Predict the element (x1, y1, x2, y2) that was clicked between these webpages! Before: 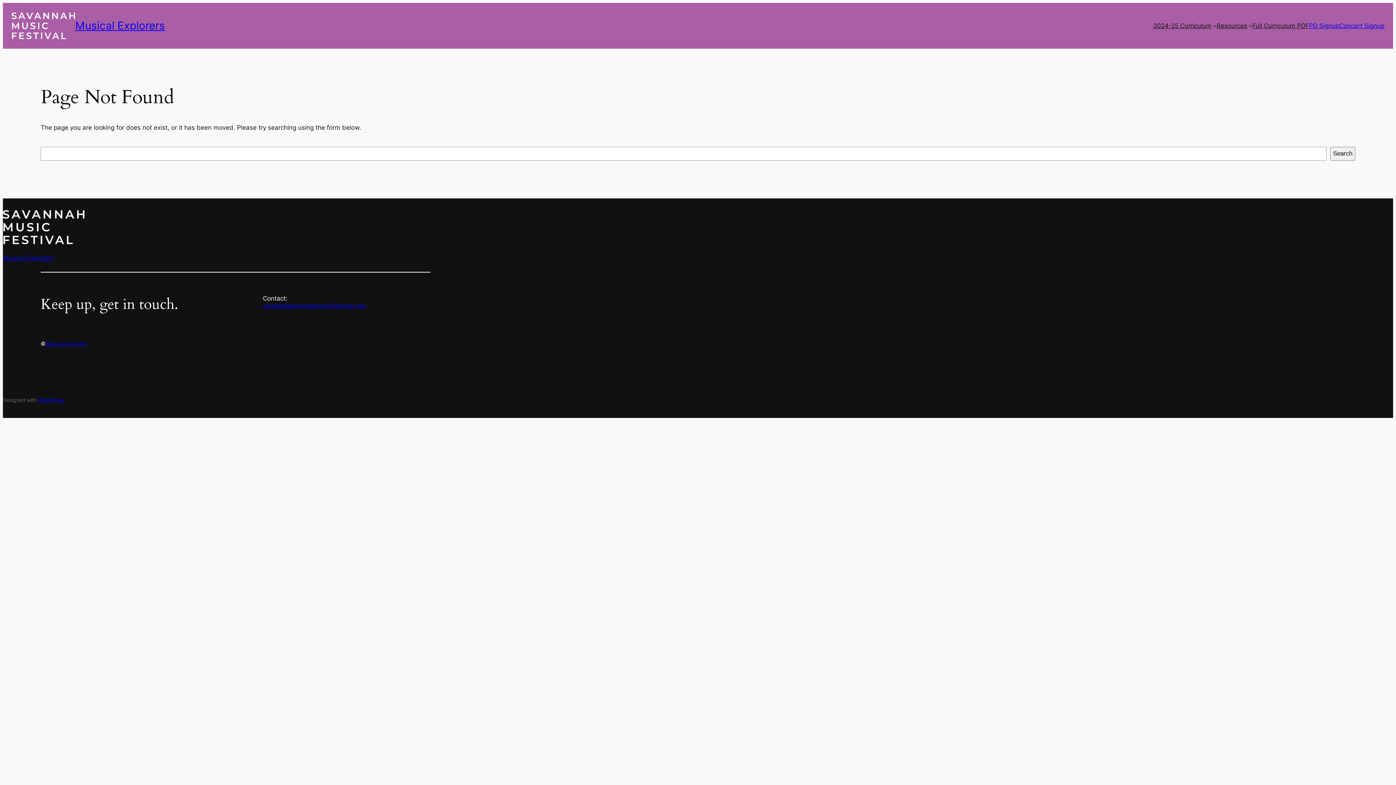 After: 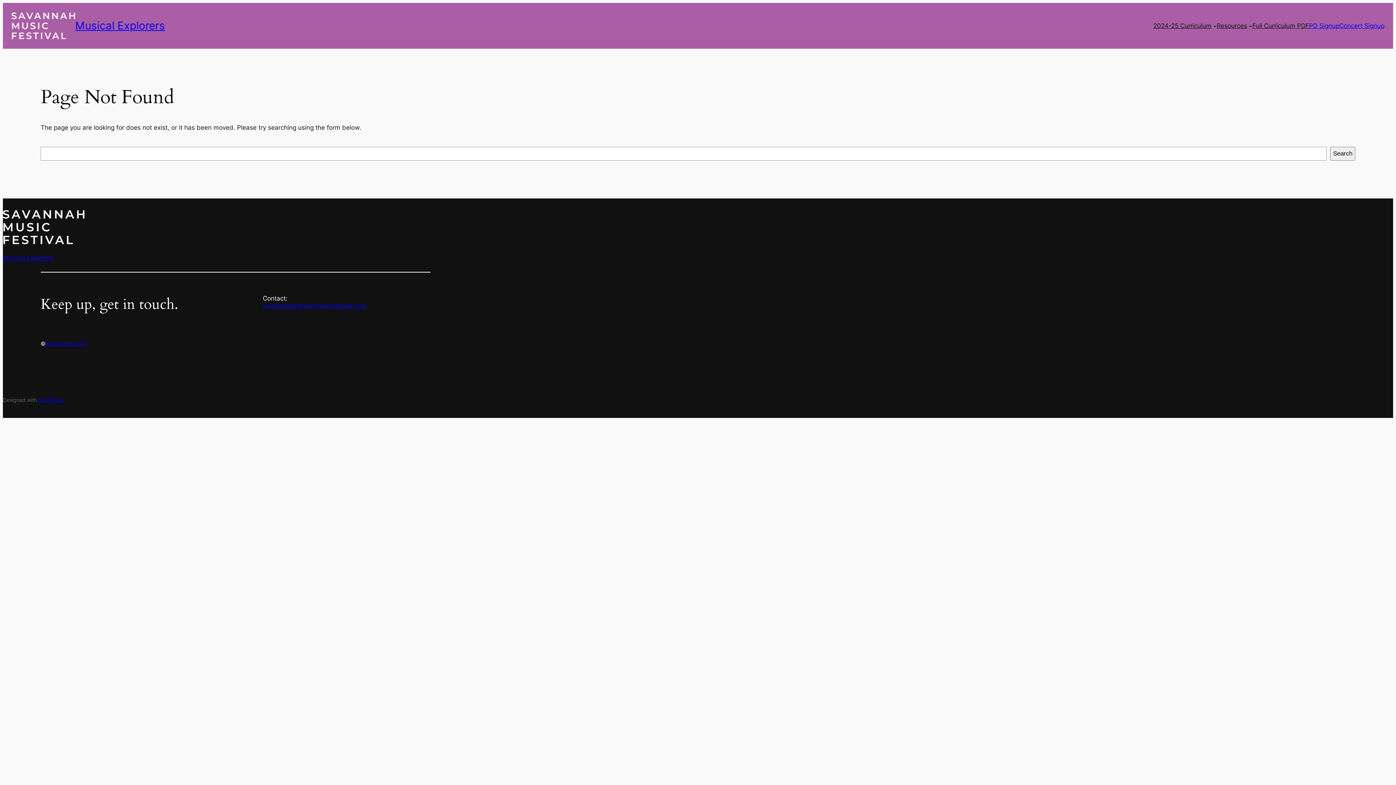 Action: bbox: (262, 302, 365, 309) label: justice@savannahmusicfestival.org